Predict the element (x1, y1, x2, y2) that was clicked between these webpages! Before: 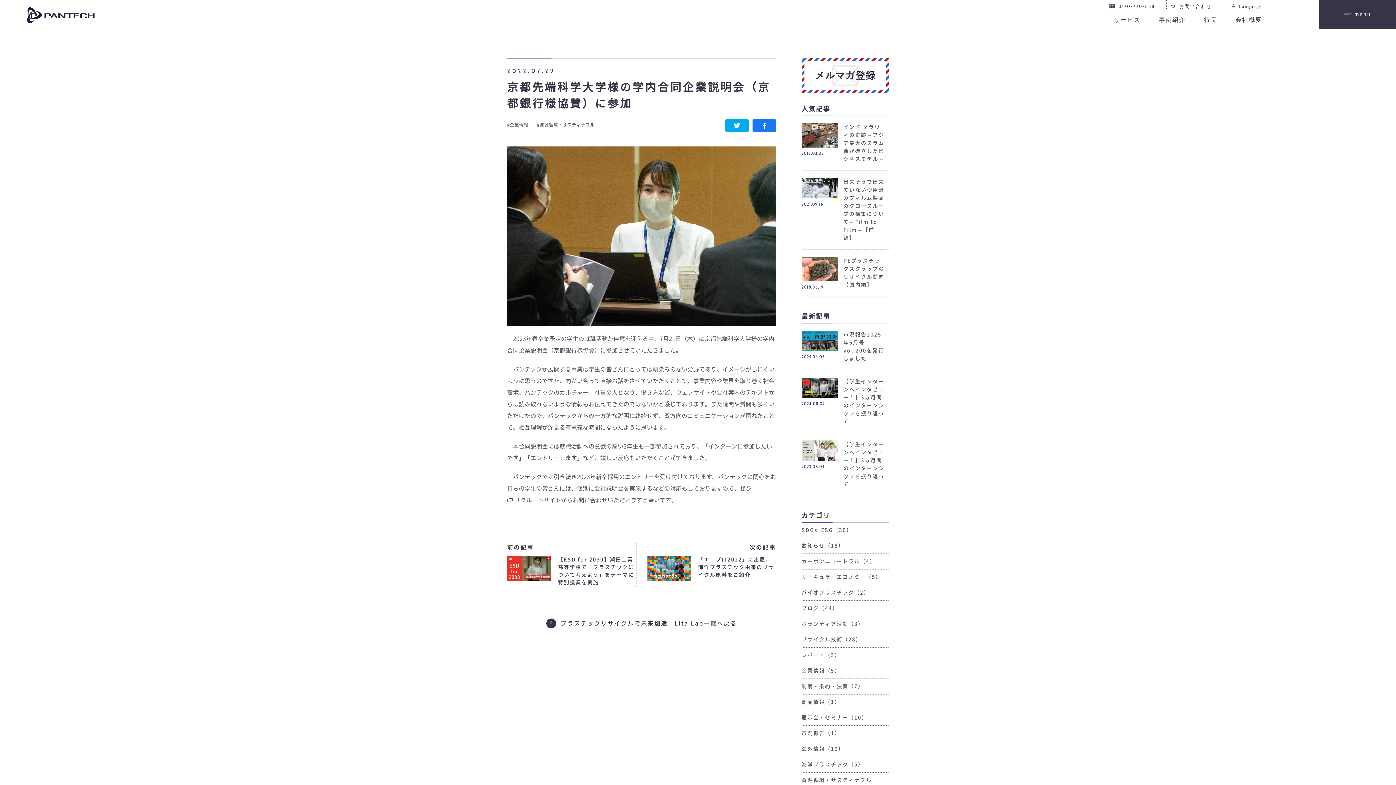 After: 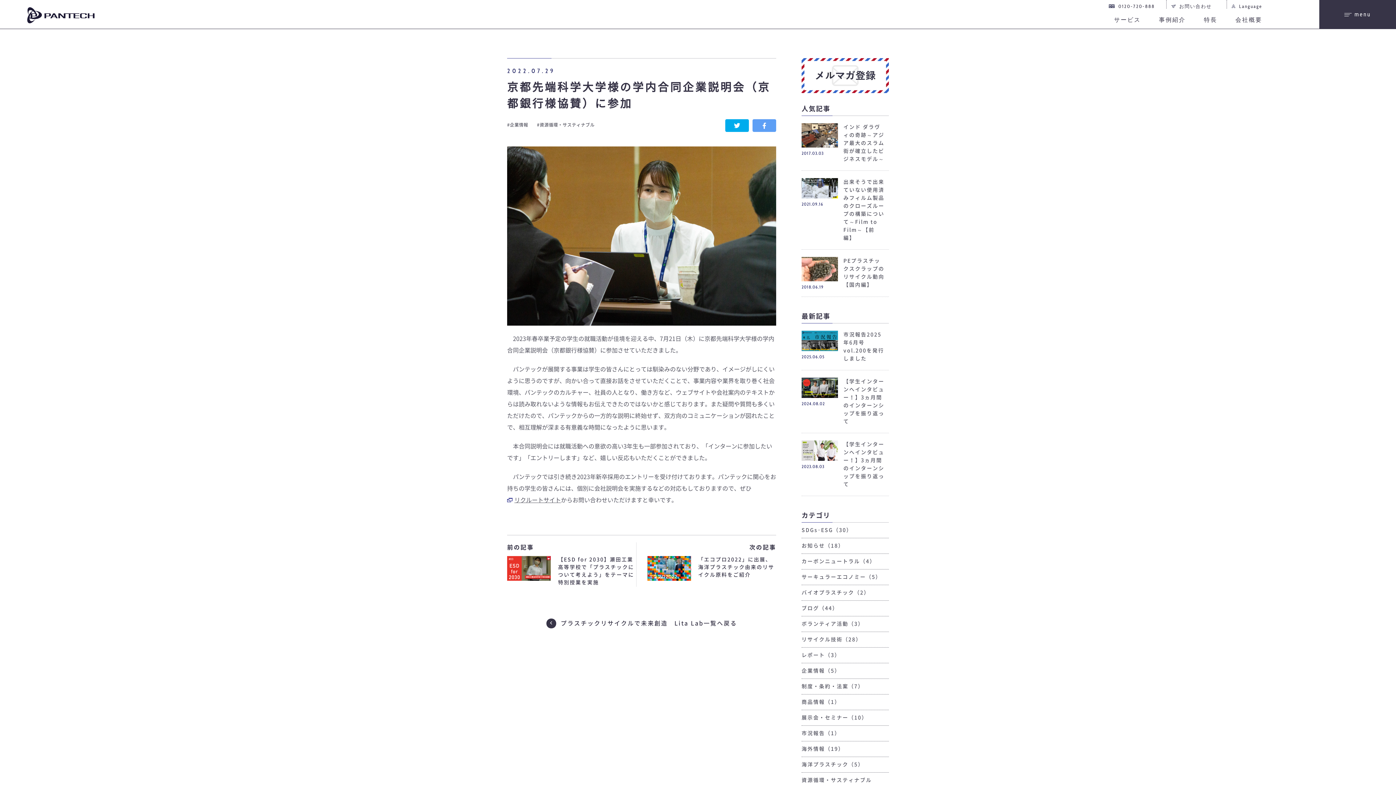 Action: bbox: (752, 119, 776, 132)